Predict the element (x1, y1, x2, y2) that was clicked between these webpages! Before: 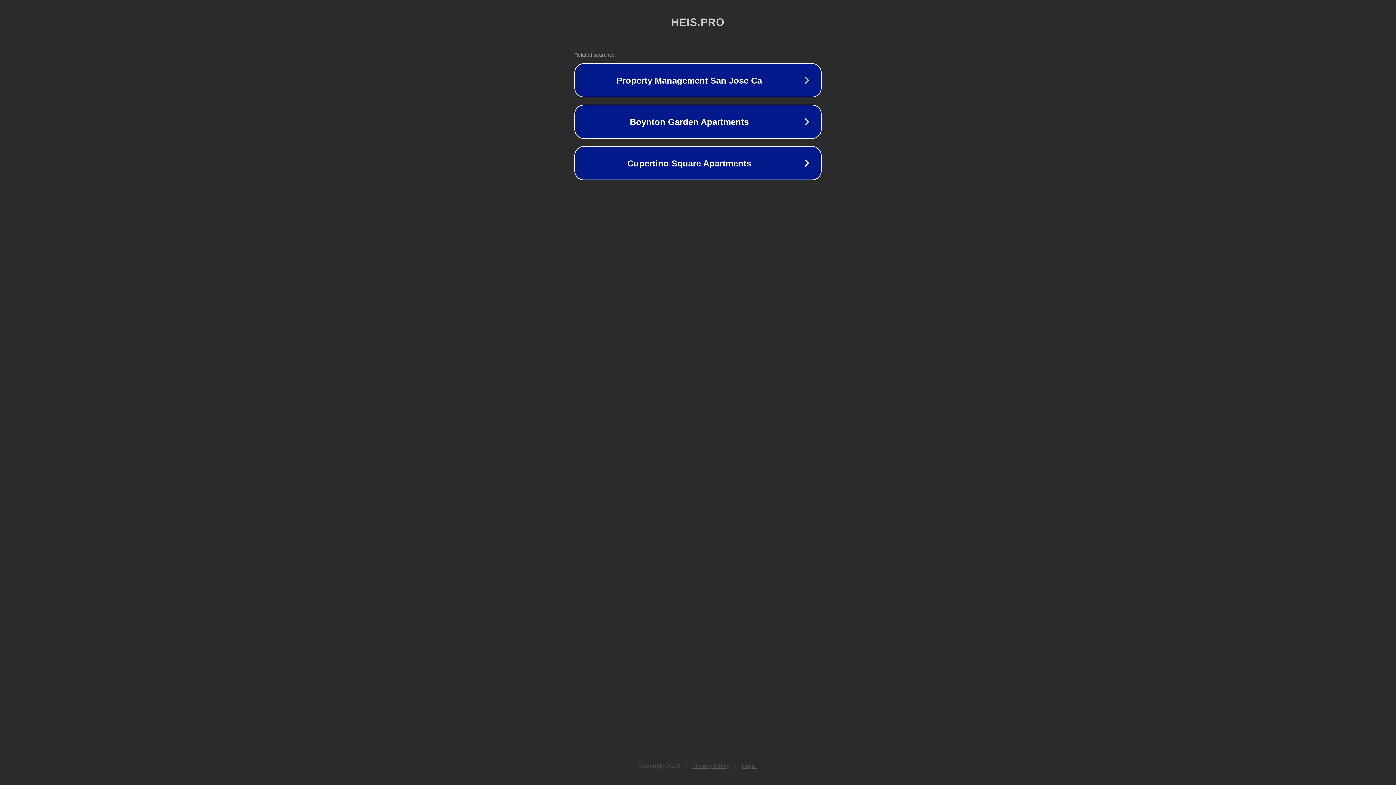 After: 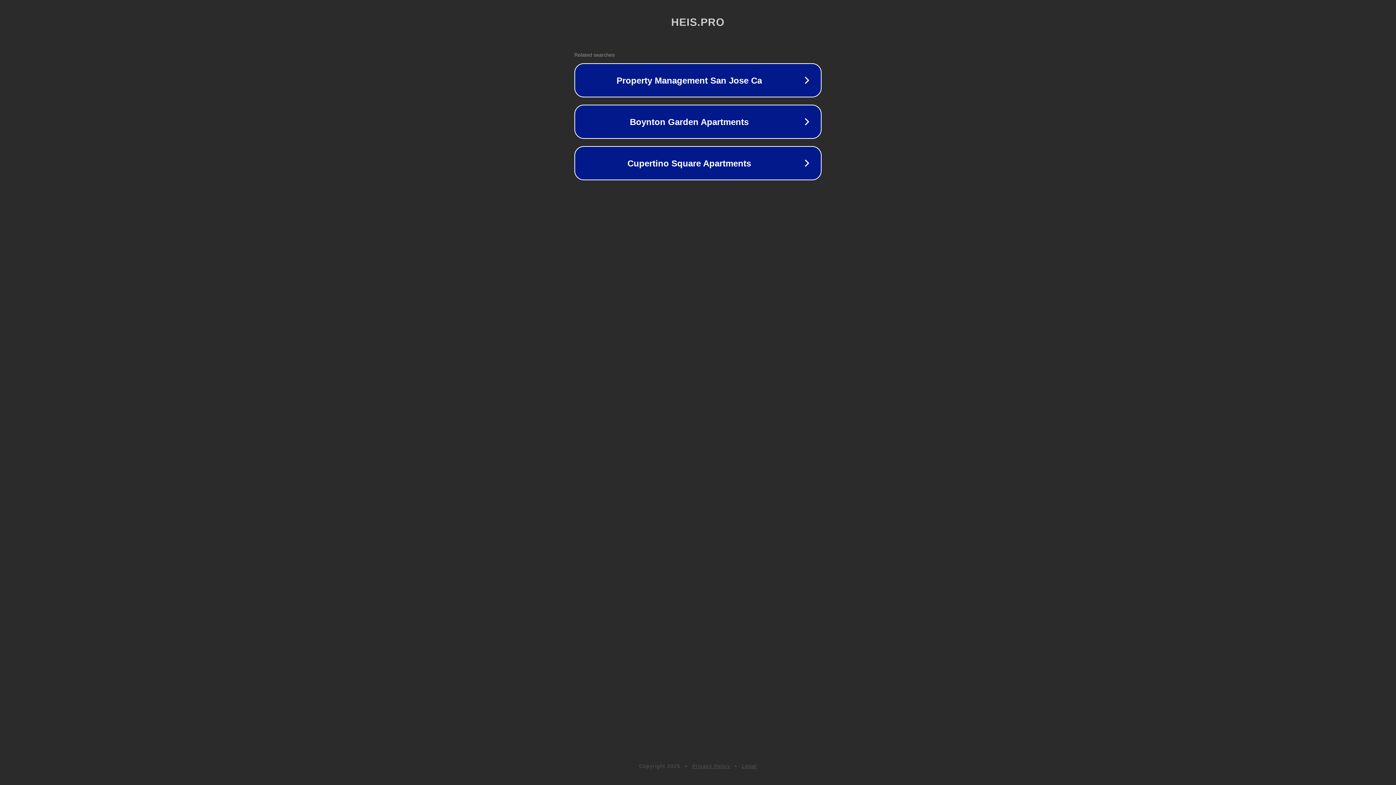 Action: bbox: (742, 763, 757, 769) label: Legal